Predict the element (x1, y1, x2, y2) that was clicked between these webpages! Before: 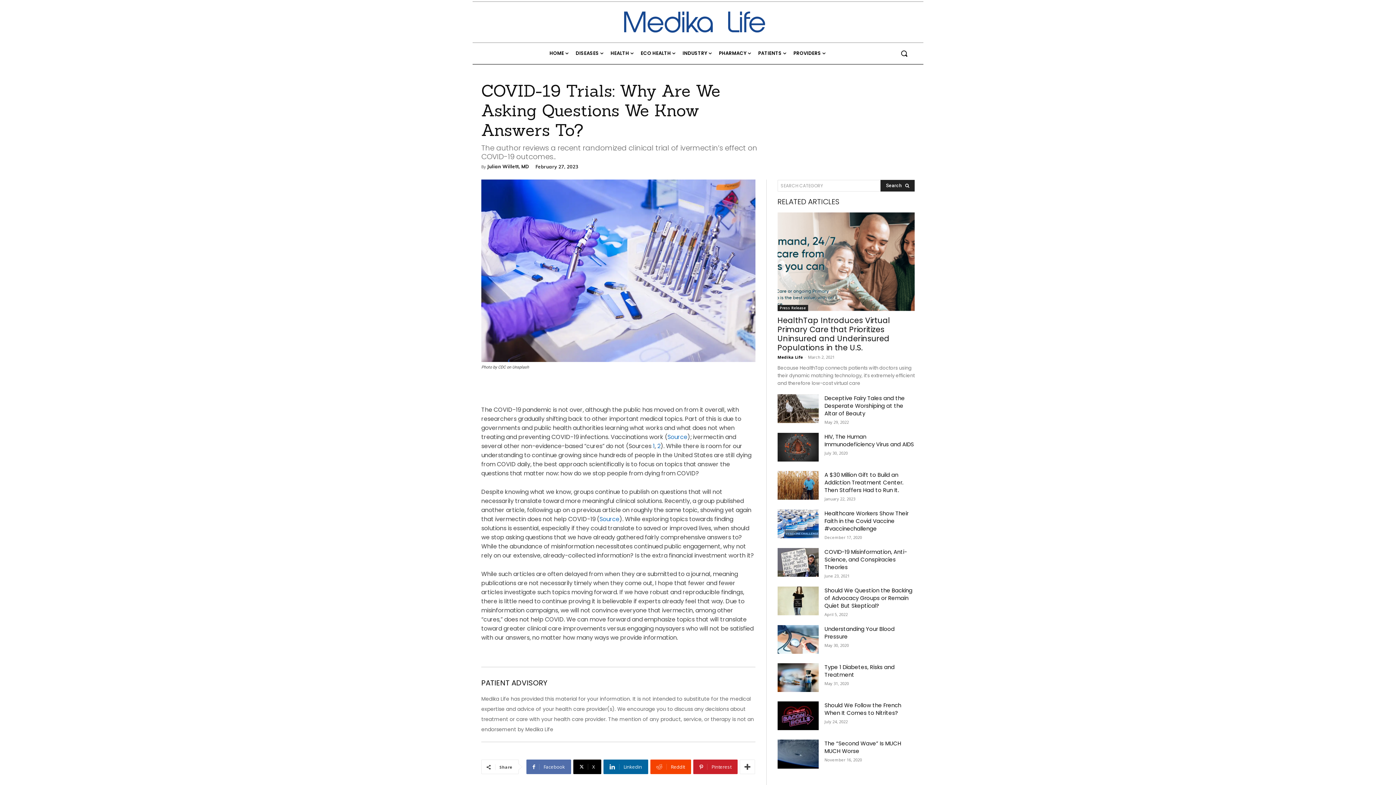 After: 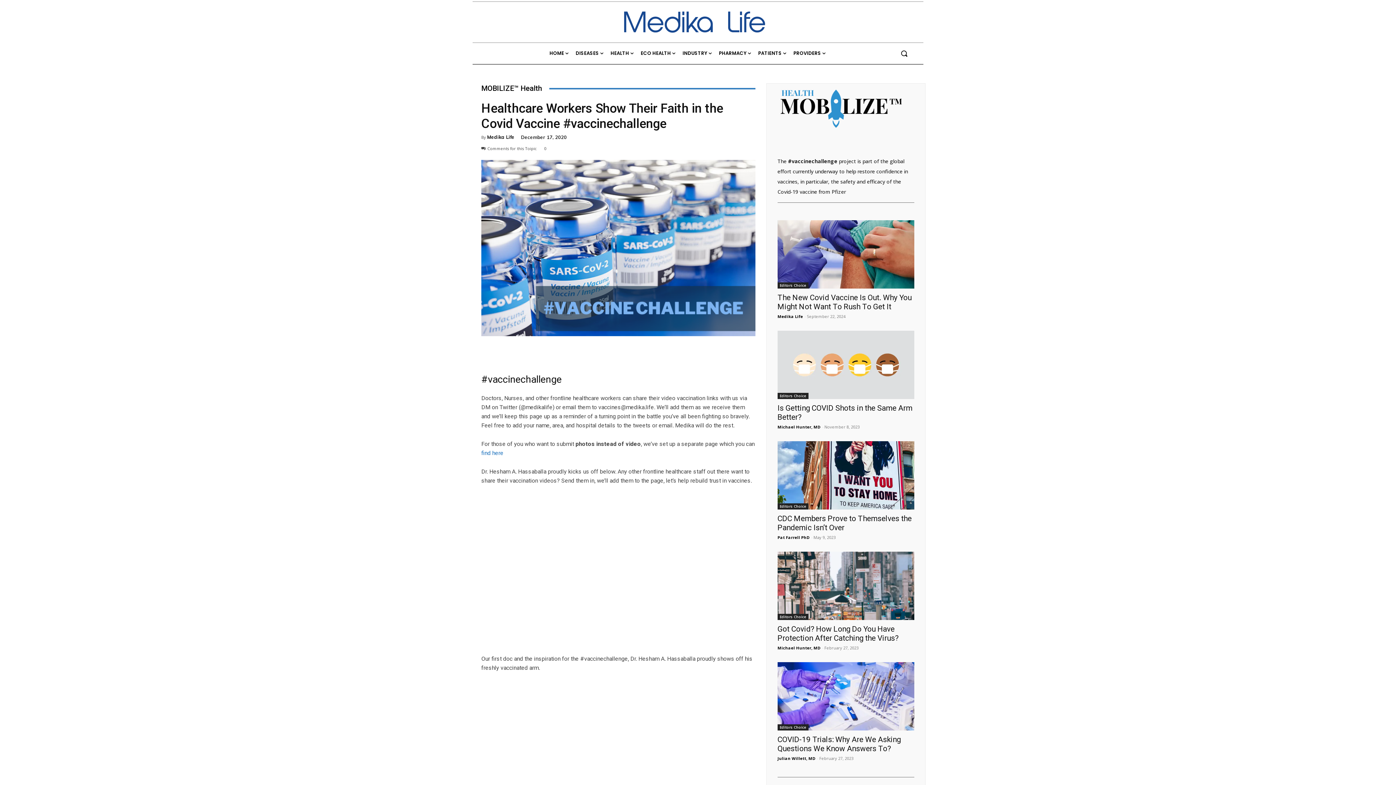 Action: label: Healthcare Workers Show Their Faith in the Covid Vaccine #vaccinechallenge bbox: (824, 509, 908, 532)